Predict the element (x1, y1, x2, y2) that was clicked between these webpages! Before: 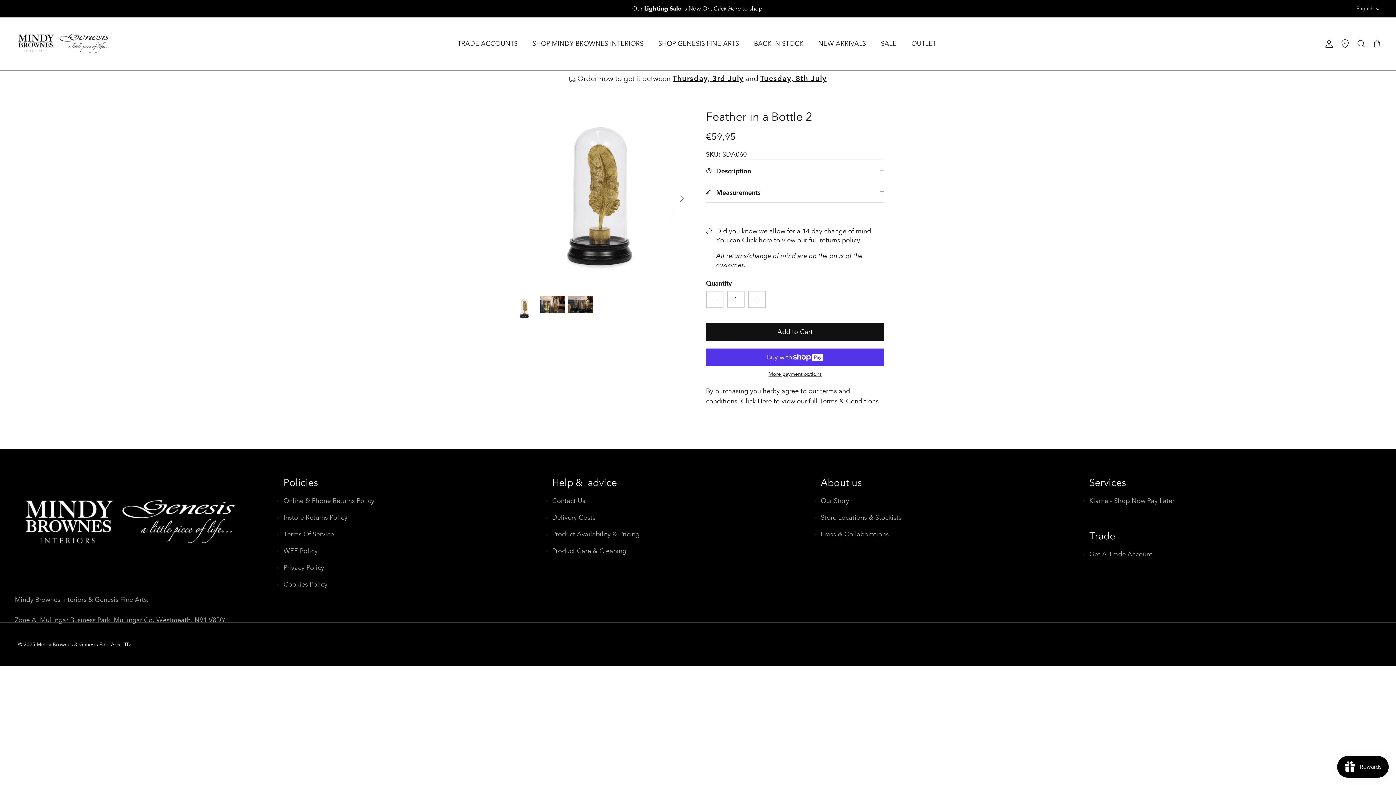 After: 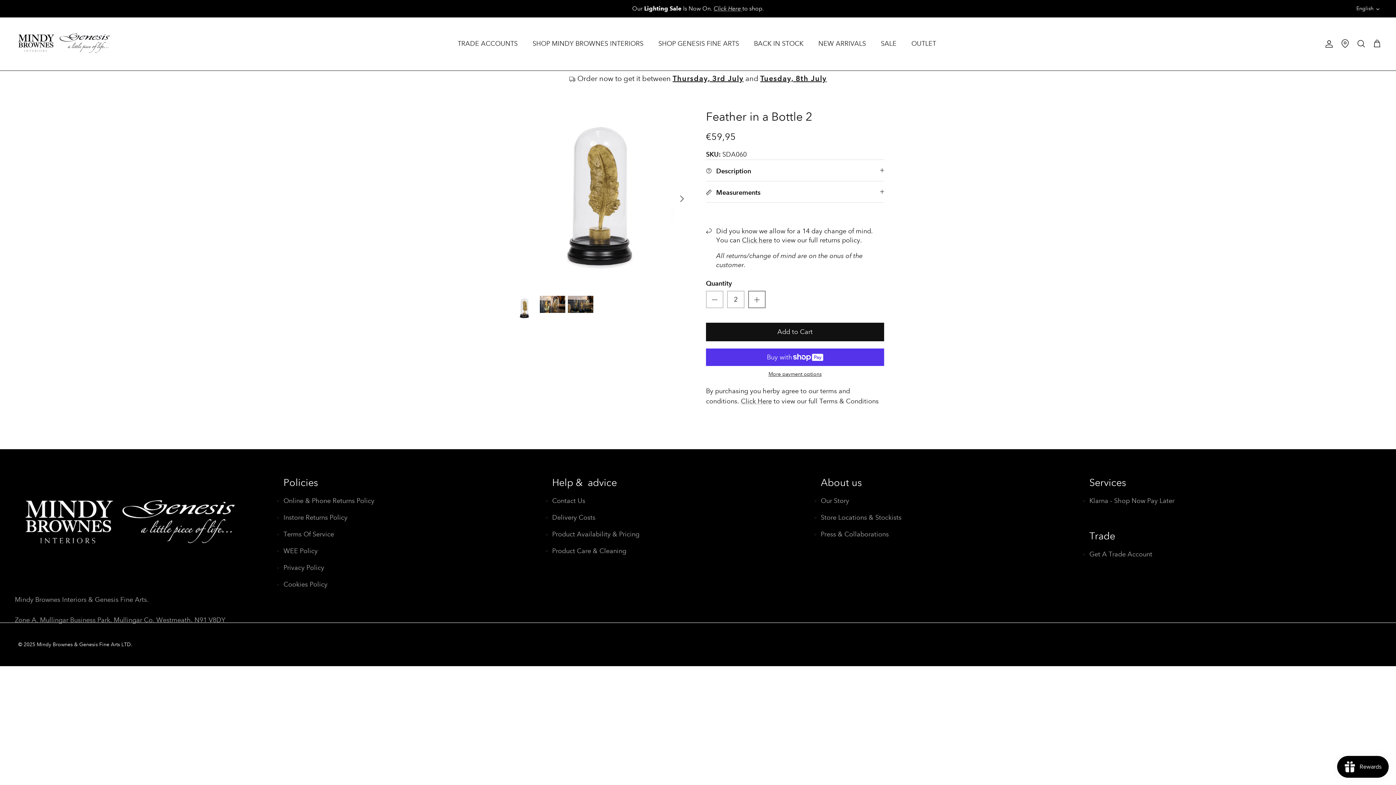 Action: bbox: (748, 290, 765, 308)